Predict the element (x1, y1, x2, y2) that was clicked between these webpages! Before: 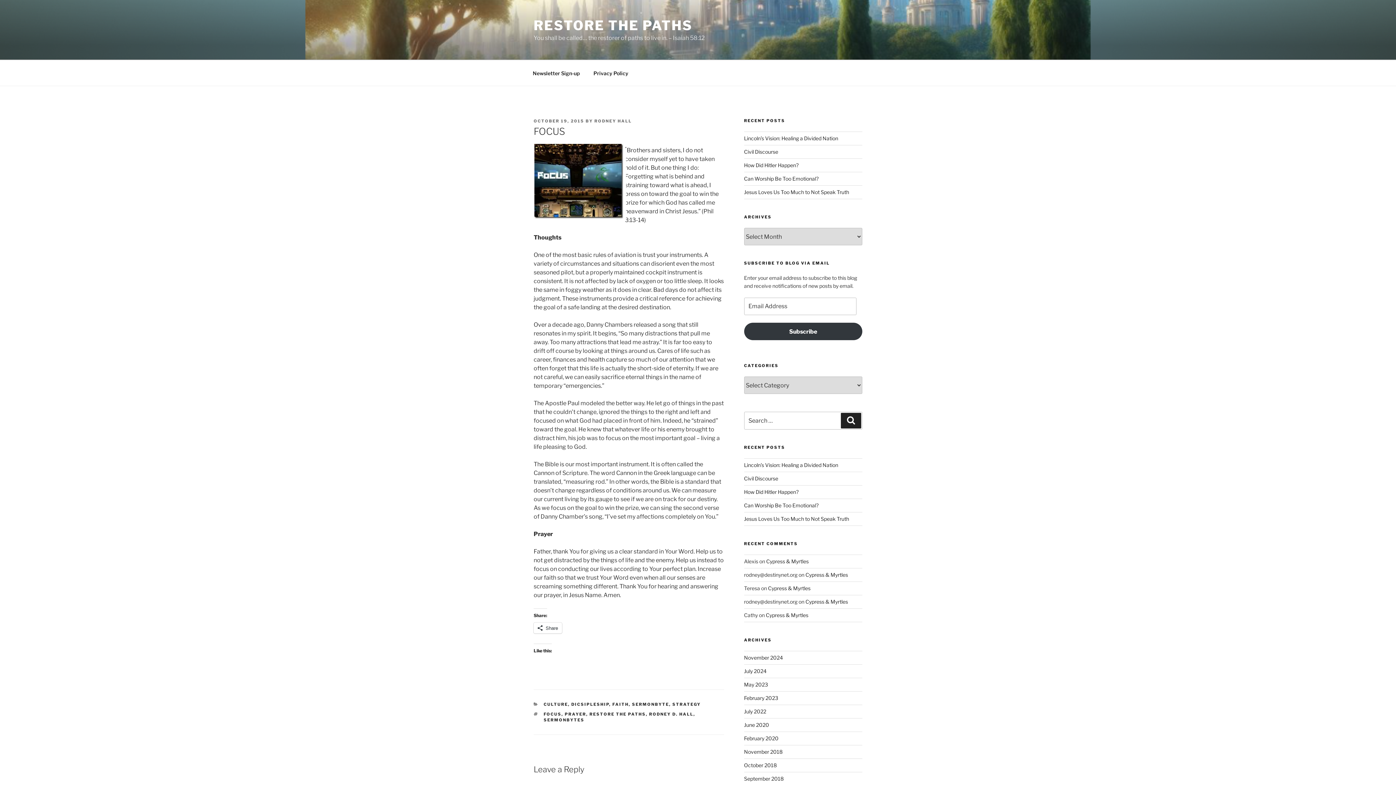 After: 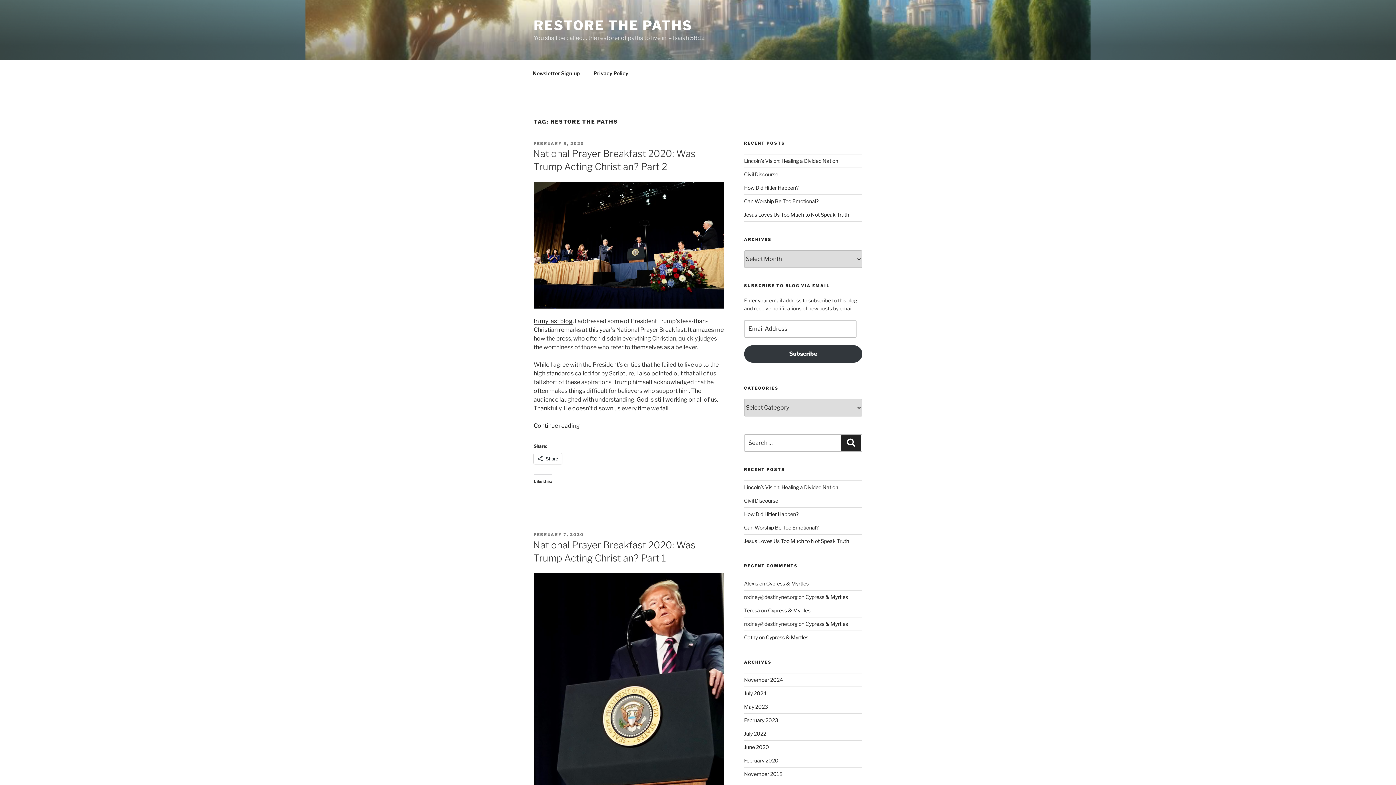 Action: bbox: (589, 712, 646, 717) label: RESTORE THE PATHS